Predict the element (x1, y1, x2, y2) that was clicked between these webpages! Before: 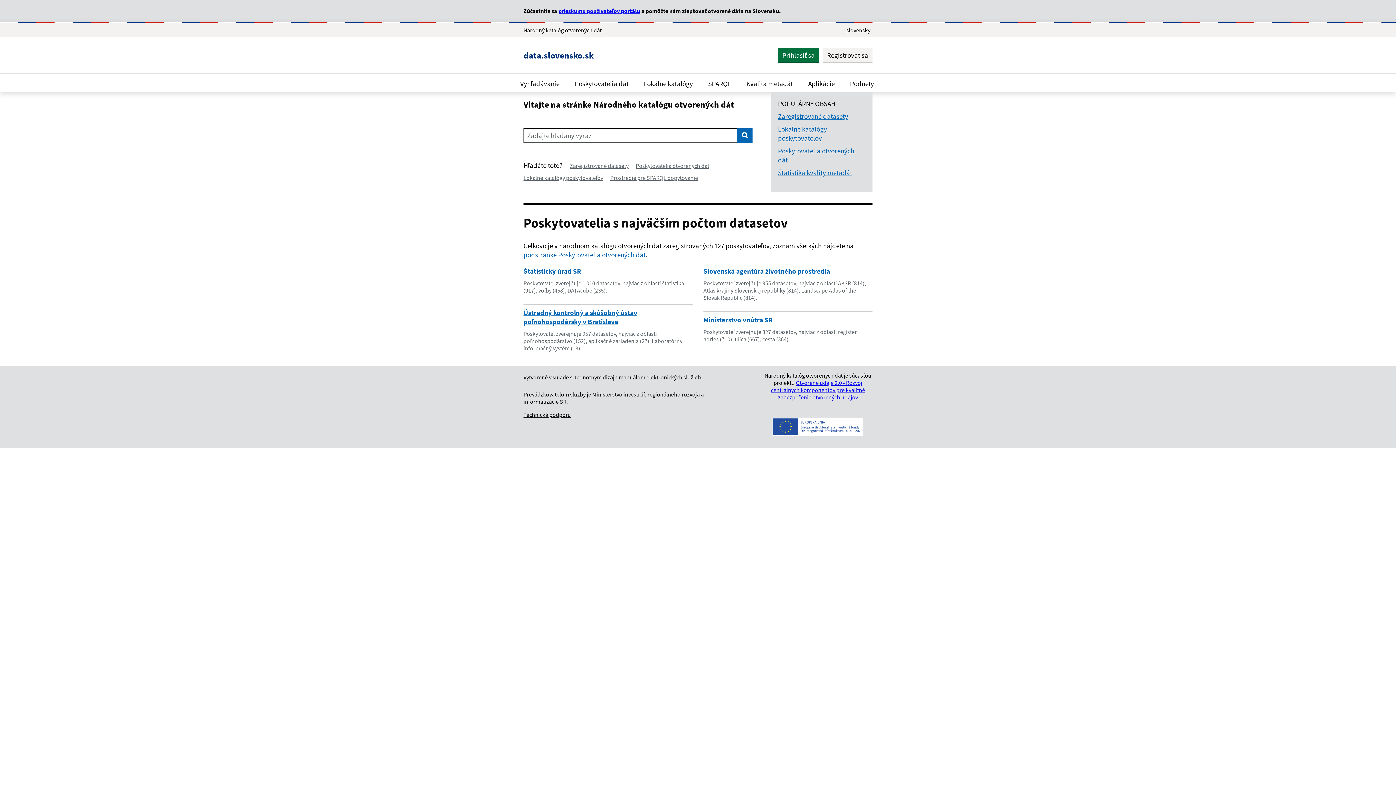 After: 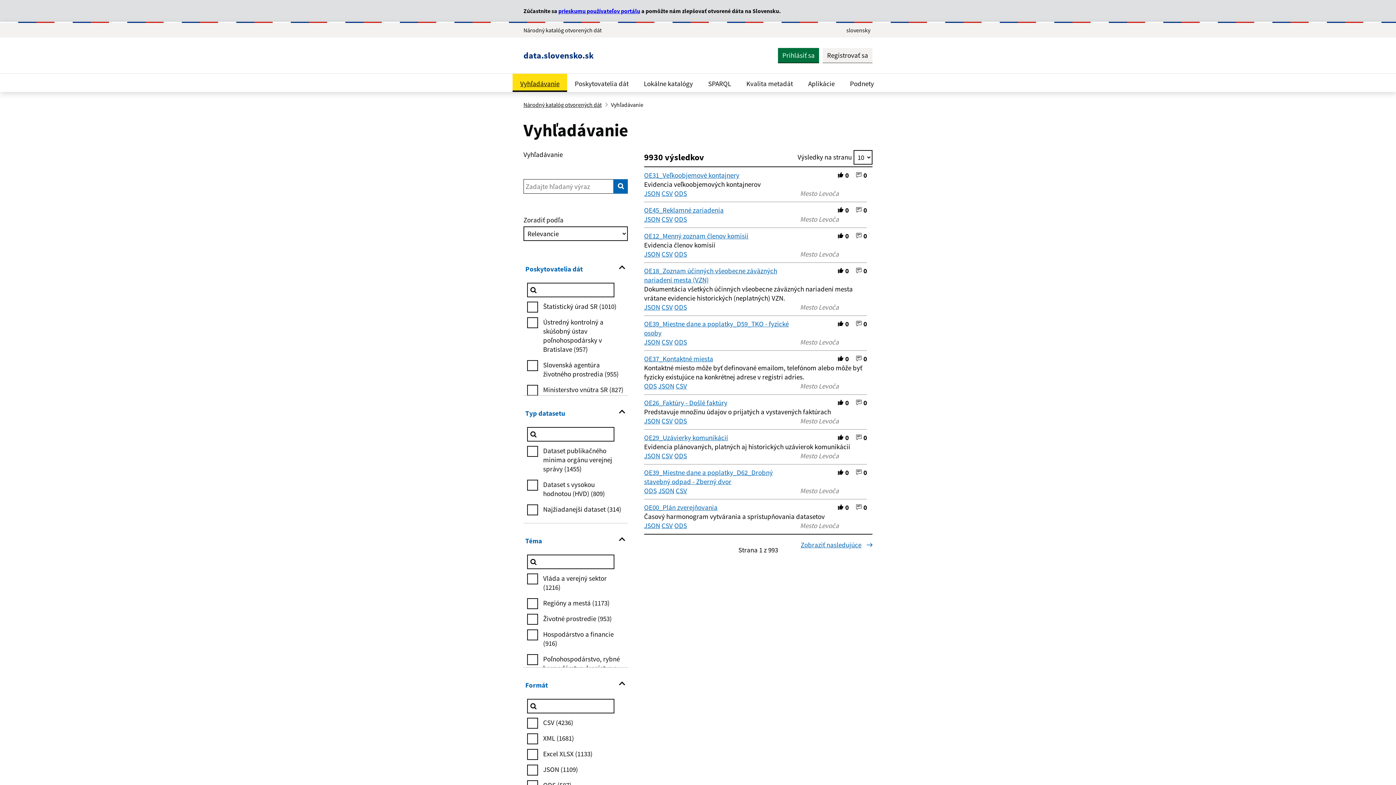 Action: bbox: (512, 73, 567, 92) label: Vyhľadávanie